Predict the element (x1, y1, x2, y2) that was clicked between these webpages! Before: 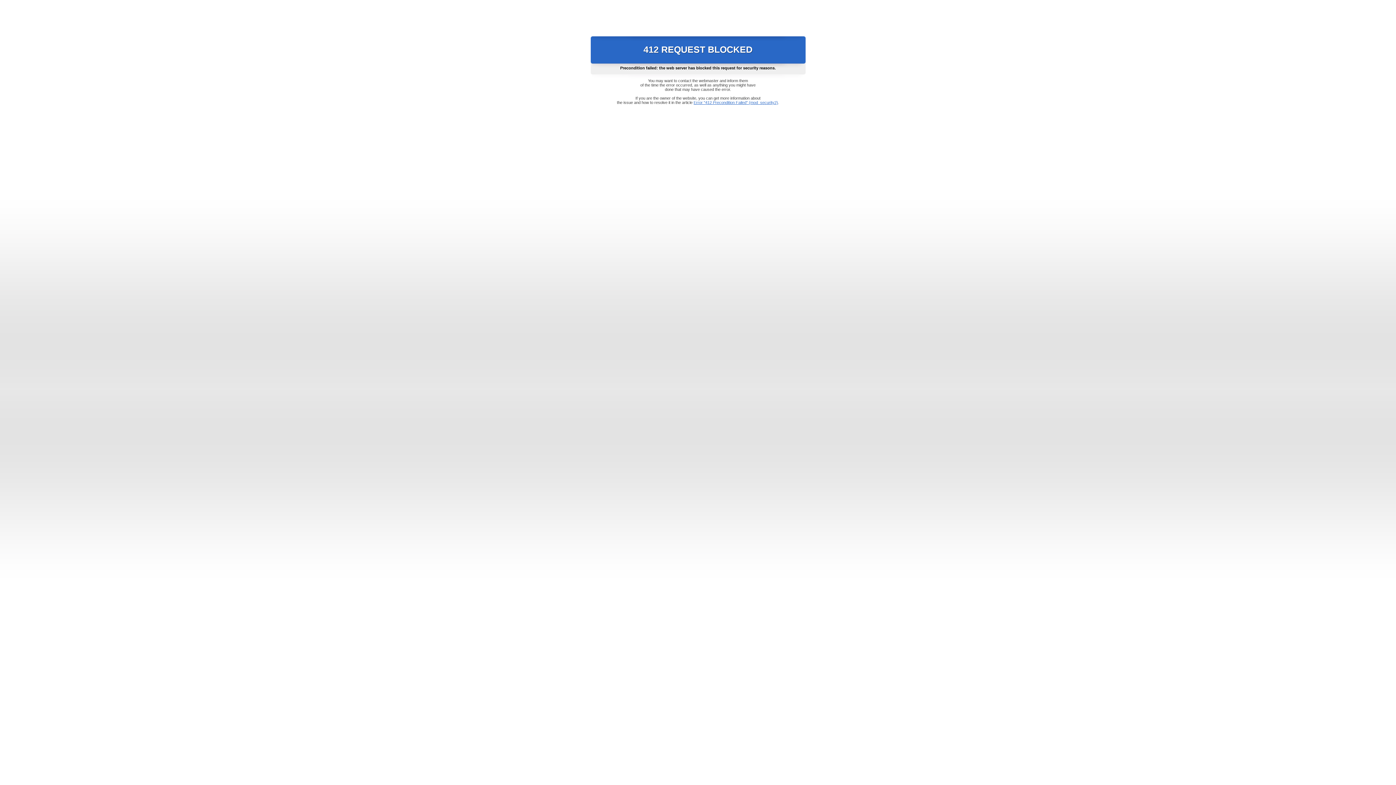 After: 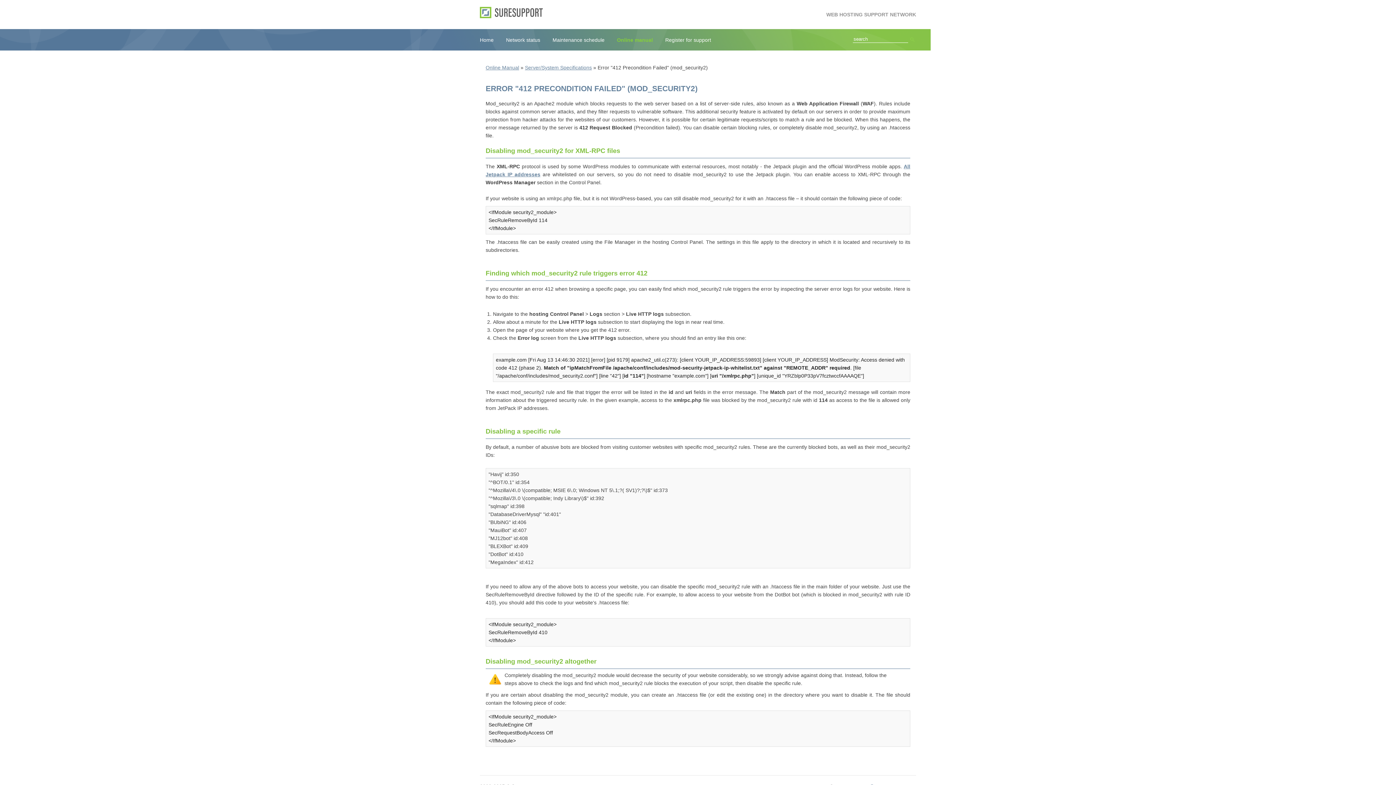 Action: label: Error "412 Precondition Failed" (mod_security2) bbox: (693, 100, 778, 104)